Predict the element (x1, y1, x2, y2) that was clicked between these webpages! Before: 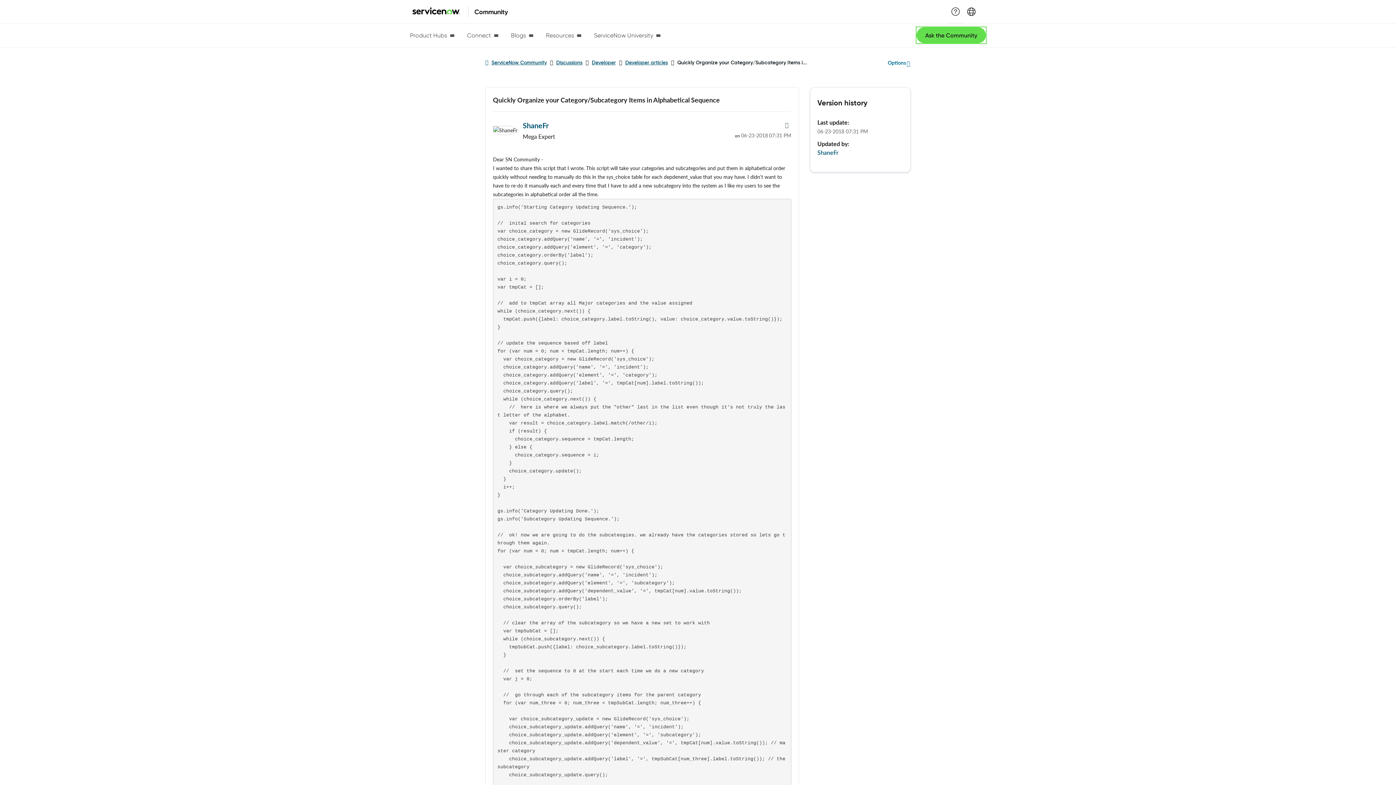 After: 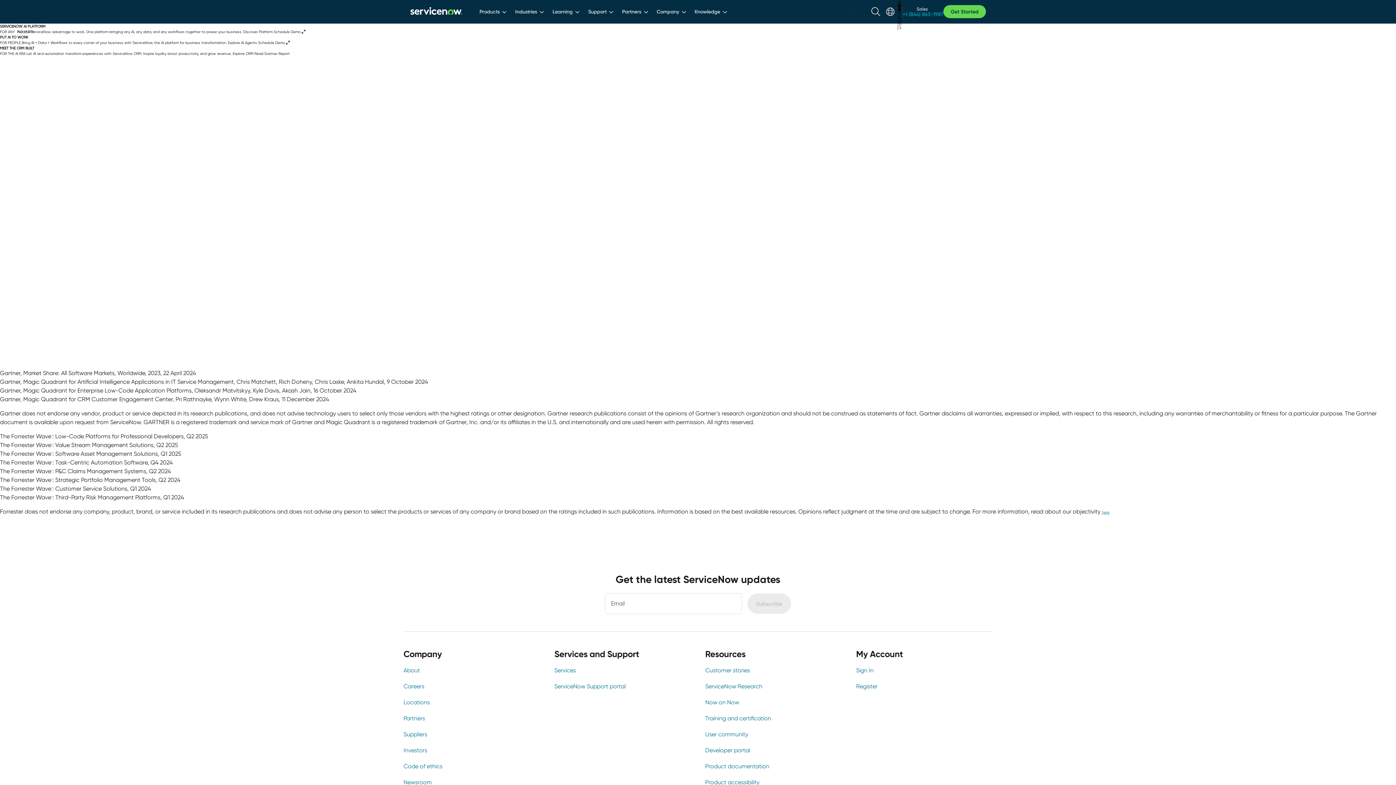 Action: bbox: (410, 2, 462, 20)